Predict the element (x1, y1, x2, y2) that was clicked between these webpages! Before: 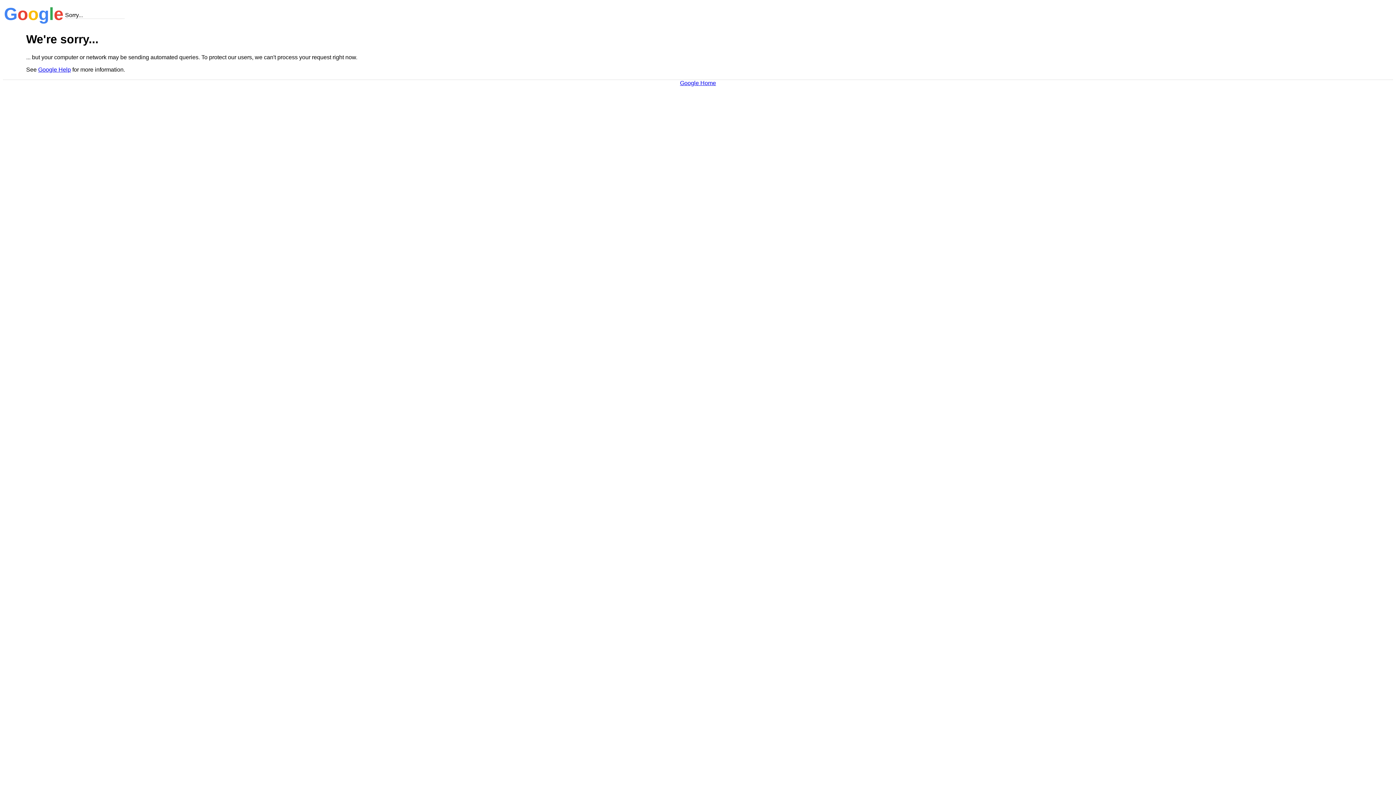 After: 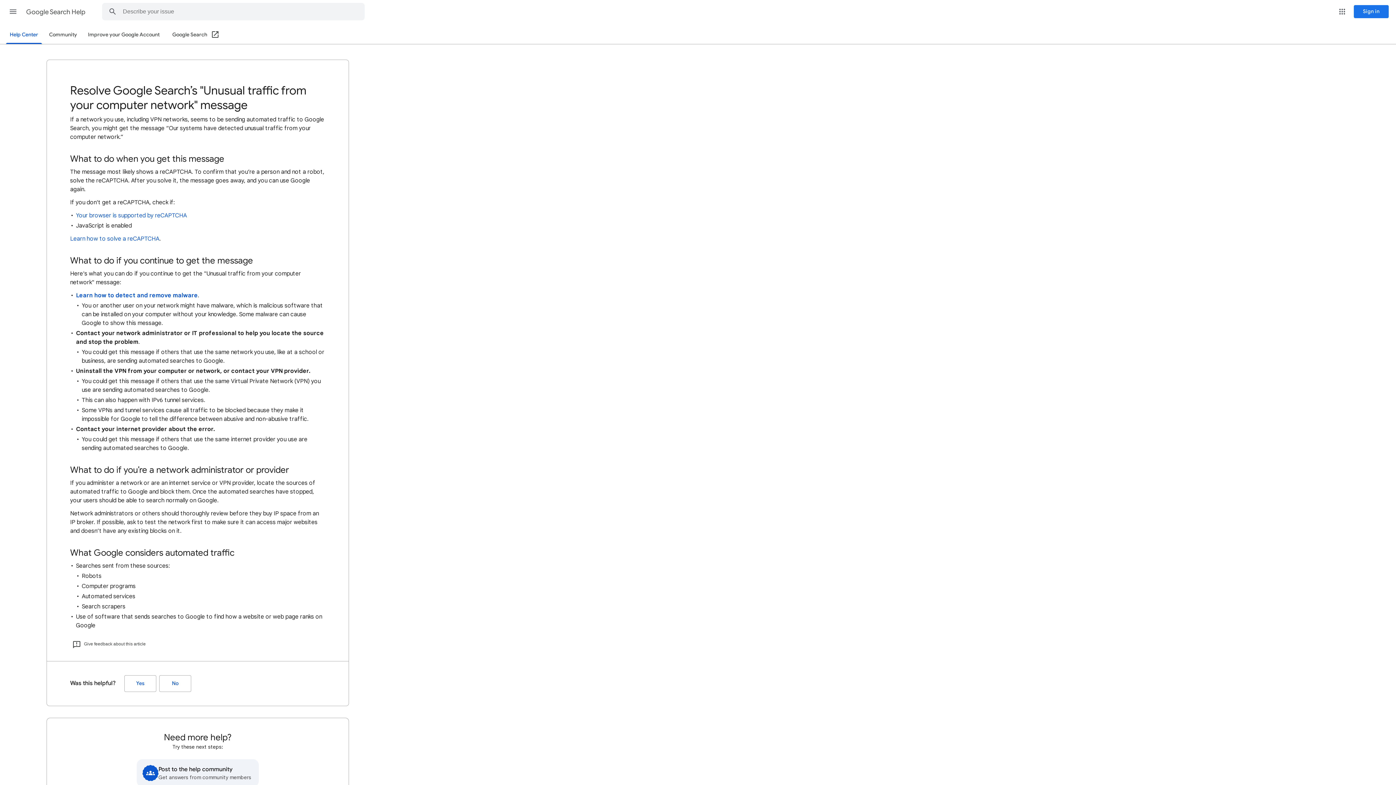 Action: label: Google Help bbox: (38, 66, 70, 72)